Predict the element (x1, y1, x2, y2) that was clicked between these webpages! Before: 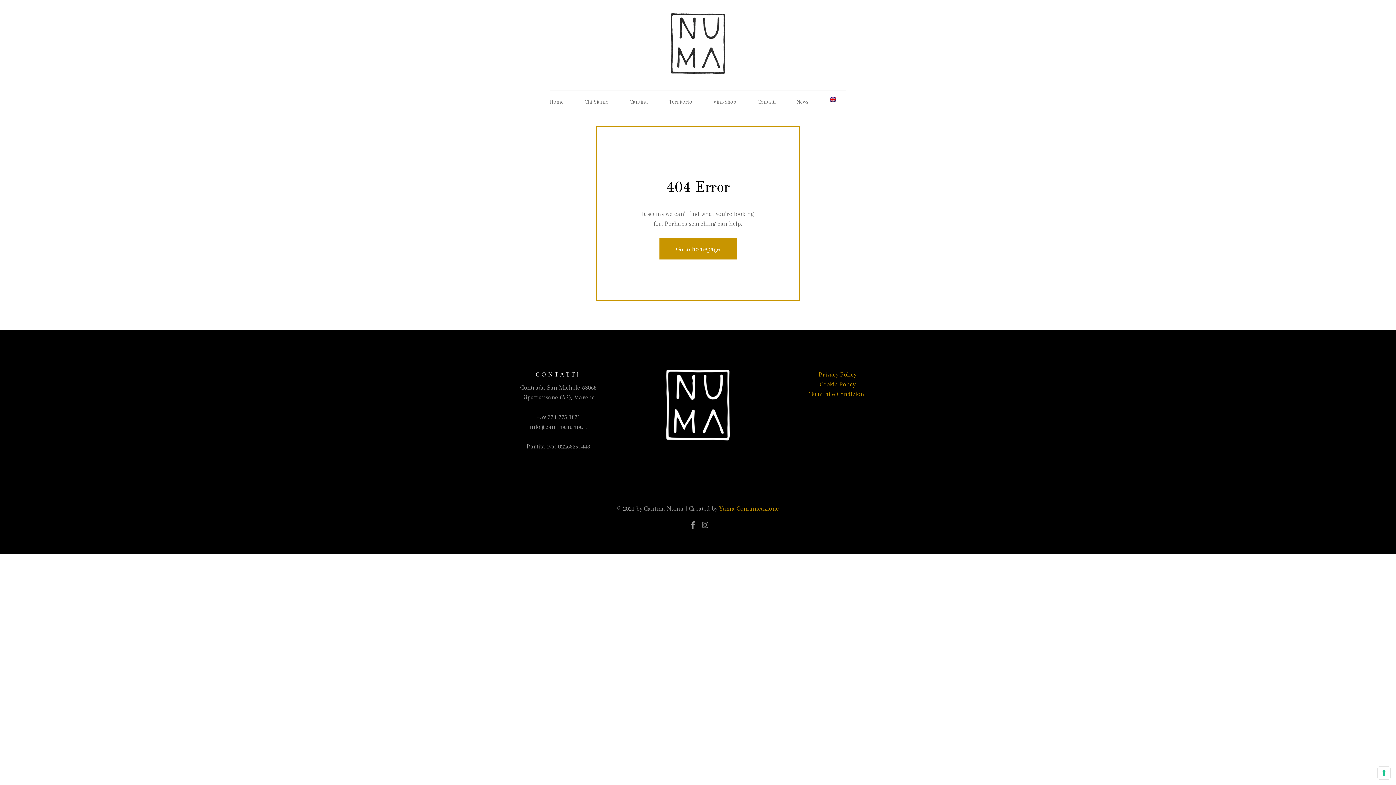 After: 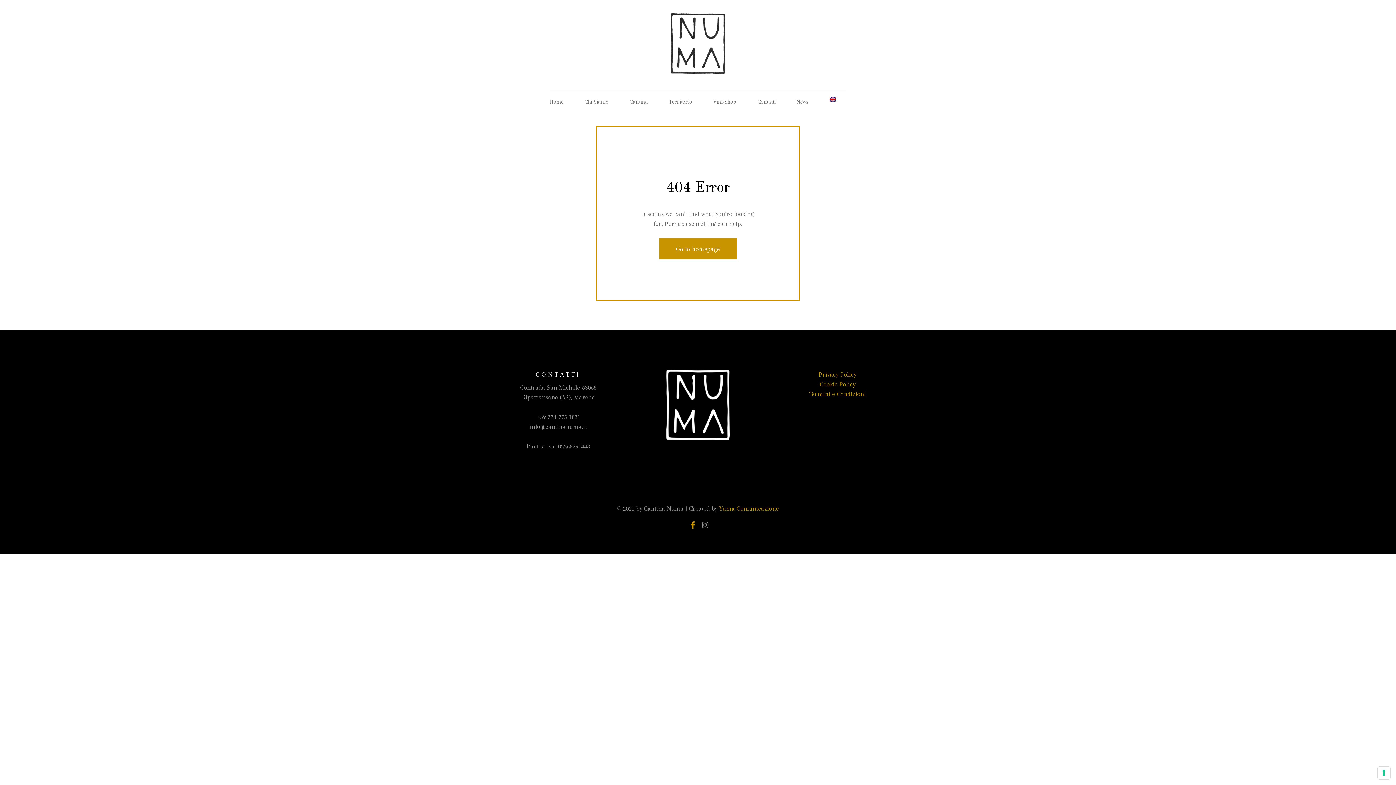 Action: bbox: (691, 521, 694, 529)